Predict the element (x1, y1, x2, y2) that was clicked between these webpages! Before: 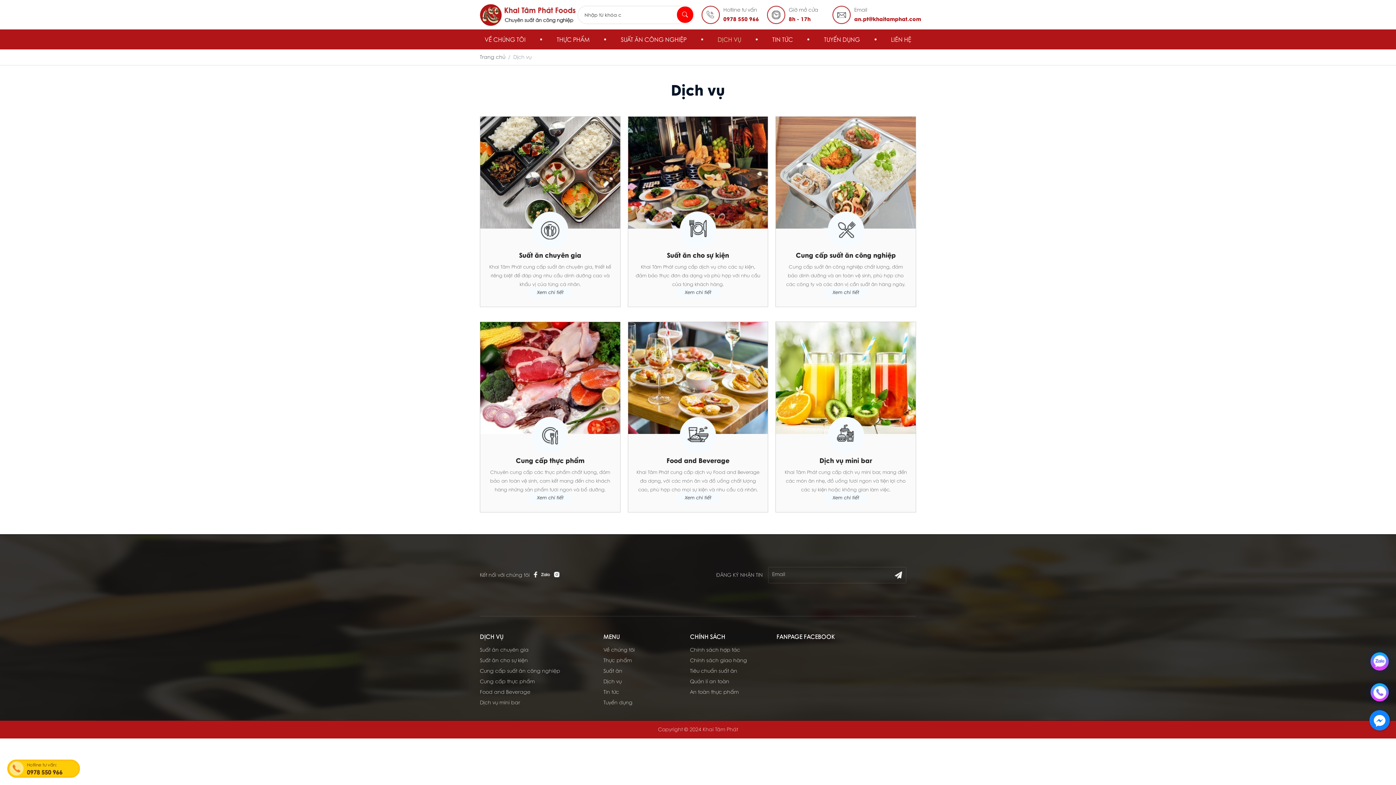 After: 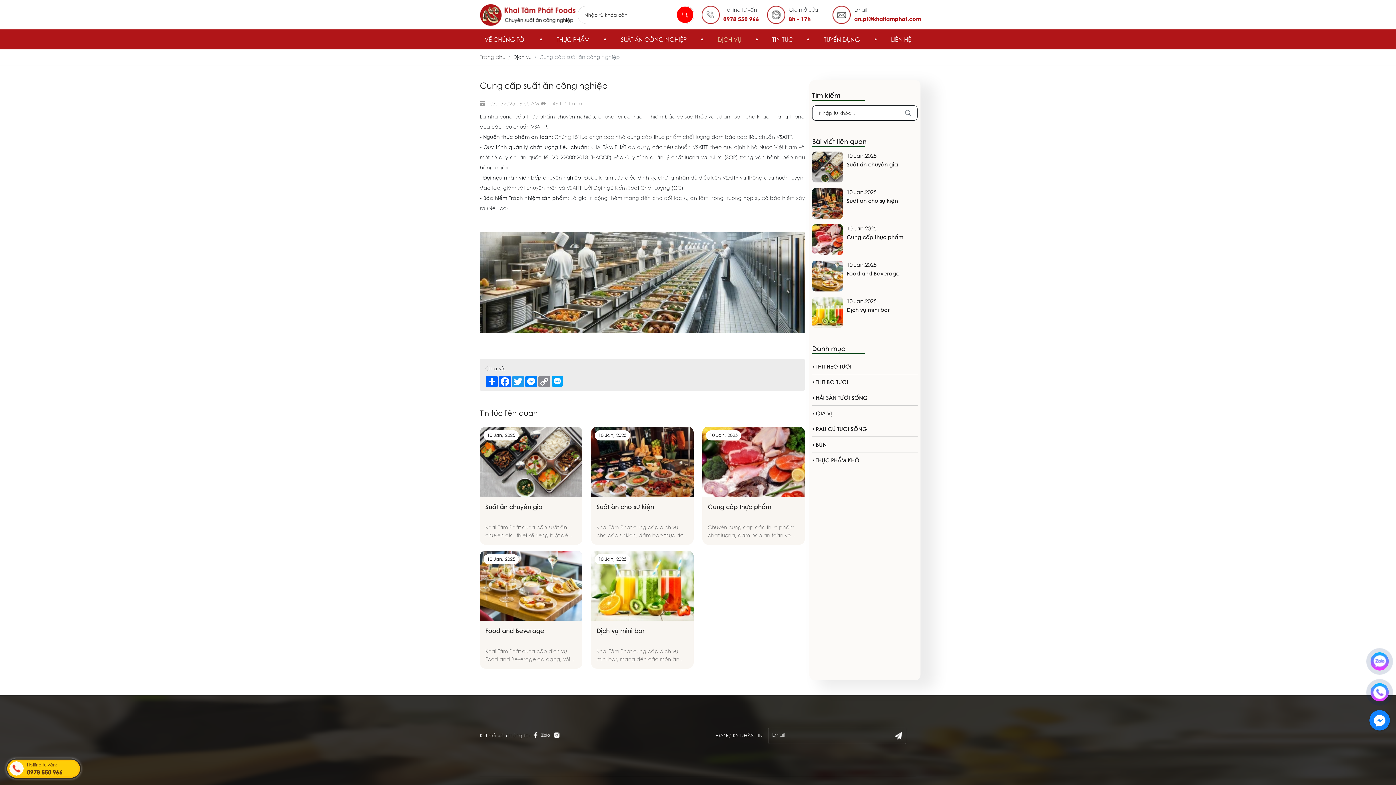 Action: bbox: (776, 116, 915, 228)